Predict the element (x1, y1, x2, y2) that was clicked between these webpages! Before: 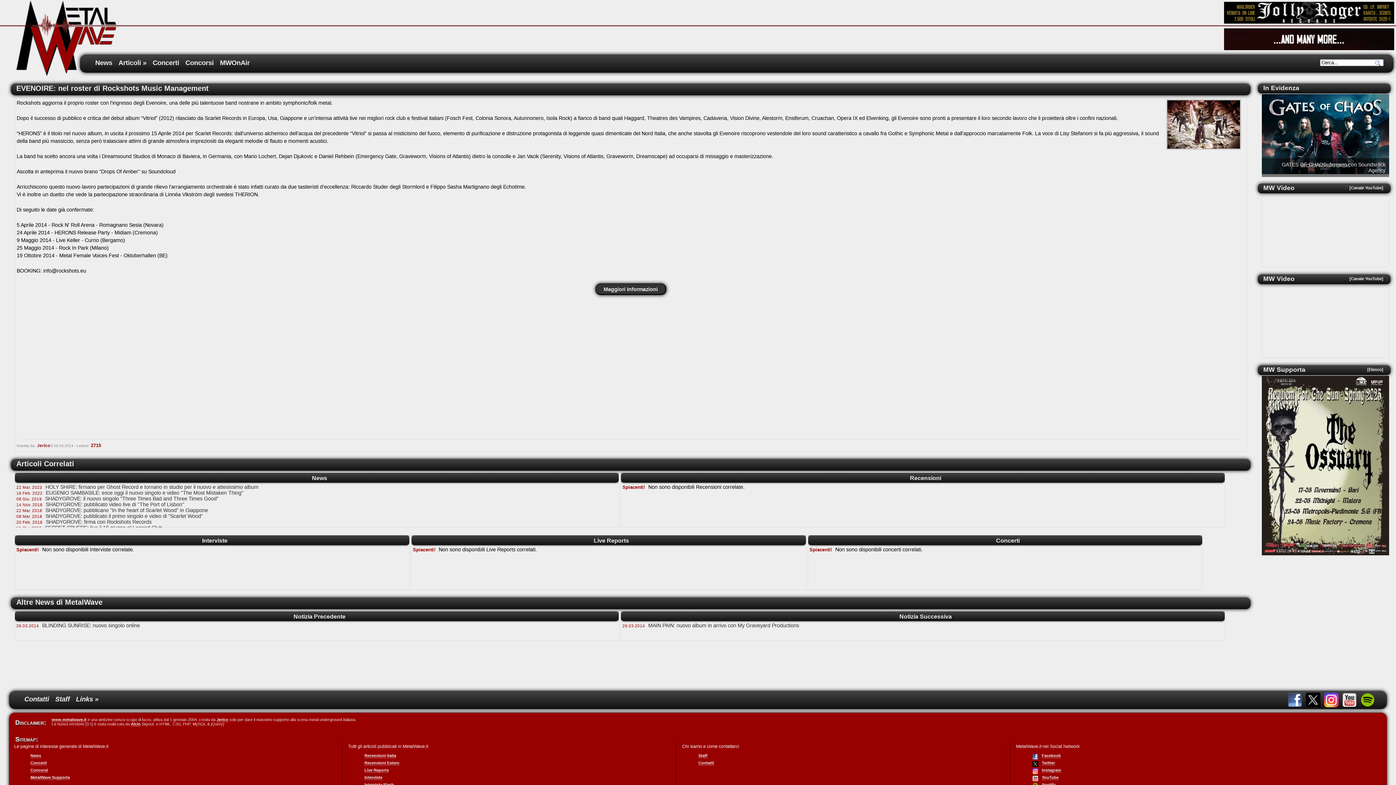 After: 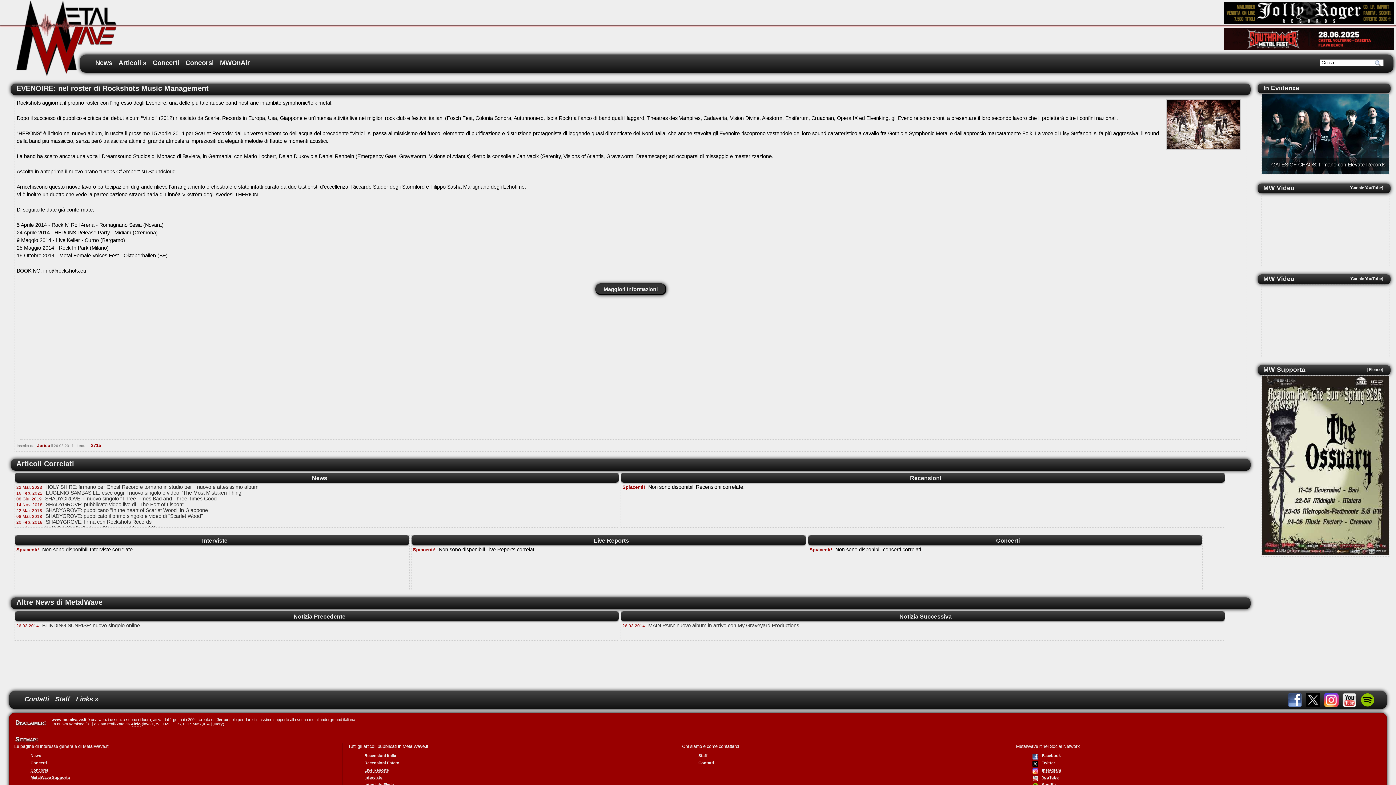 Action: bbox: (1305, 702, 1321, 708)